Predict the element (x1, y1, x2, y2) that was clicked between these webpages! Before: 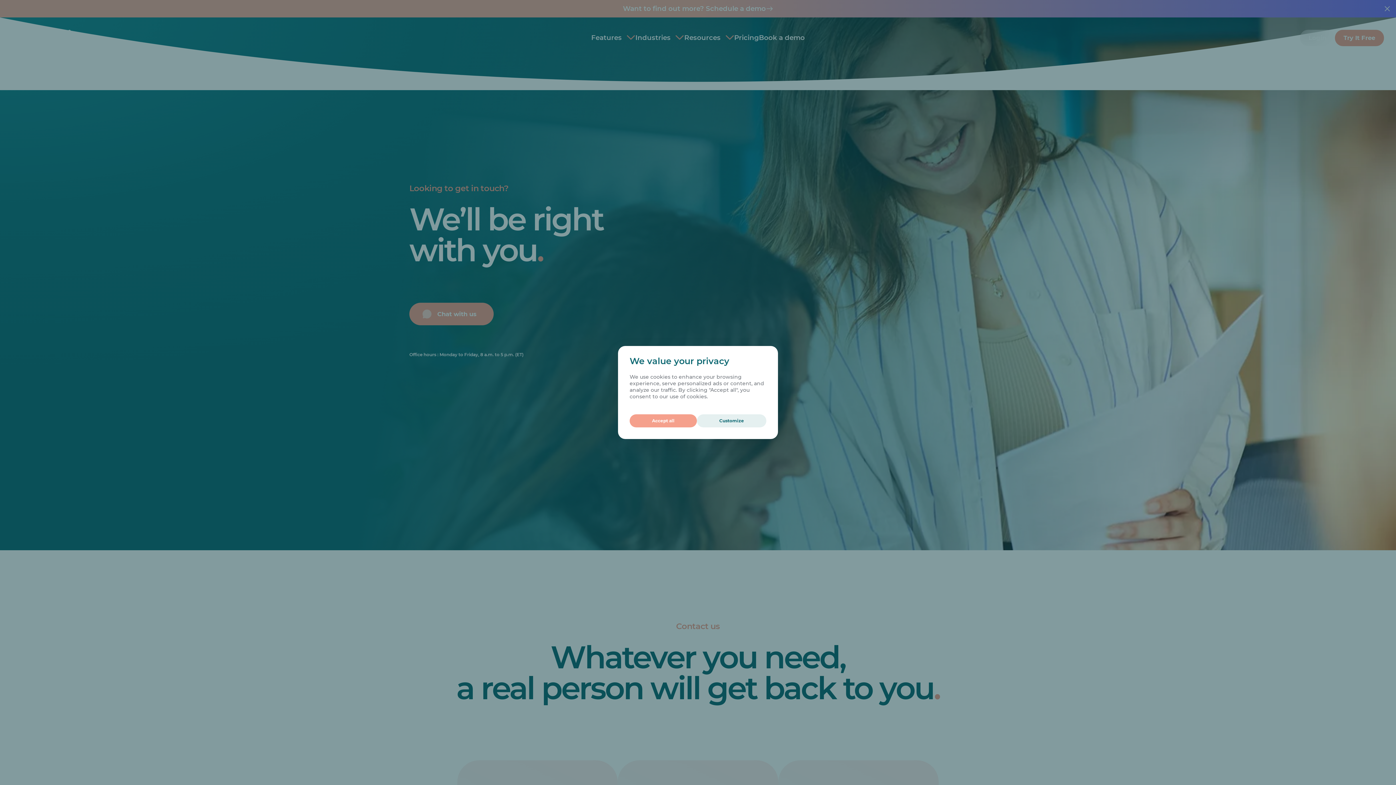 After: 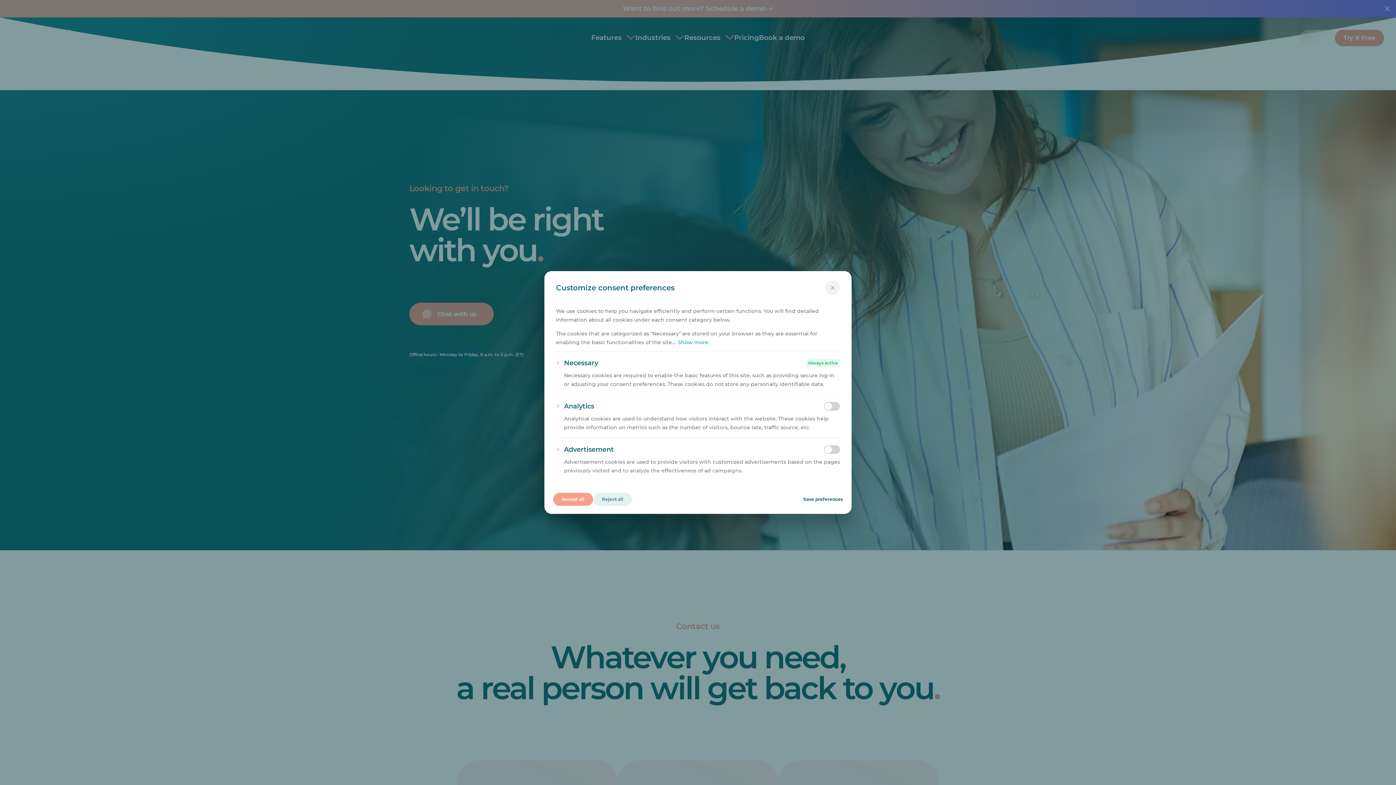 Action: label: Customize bbox: (697, 414, 766, 427)